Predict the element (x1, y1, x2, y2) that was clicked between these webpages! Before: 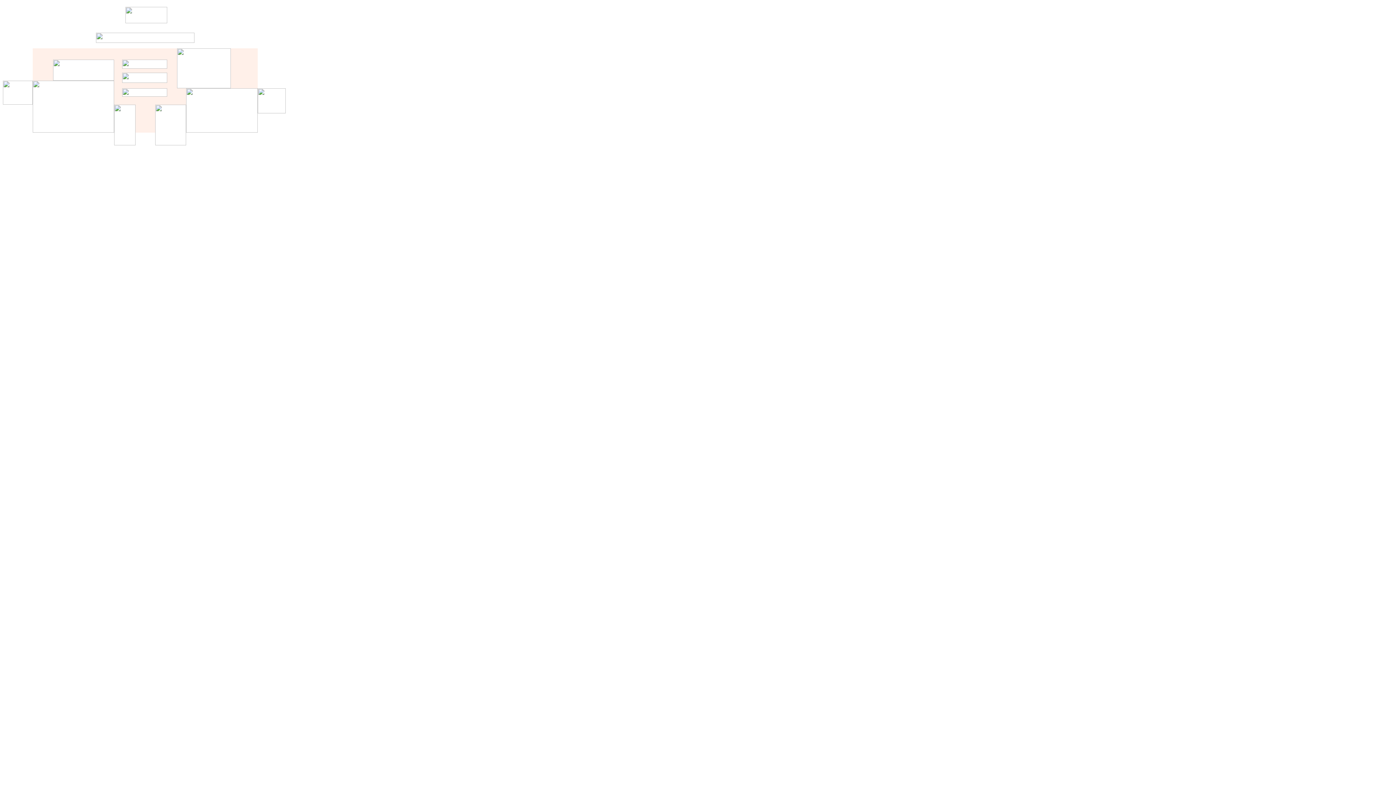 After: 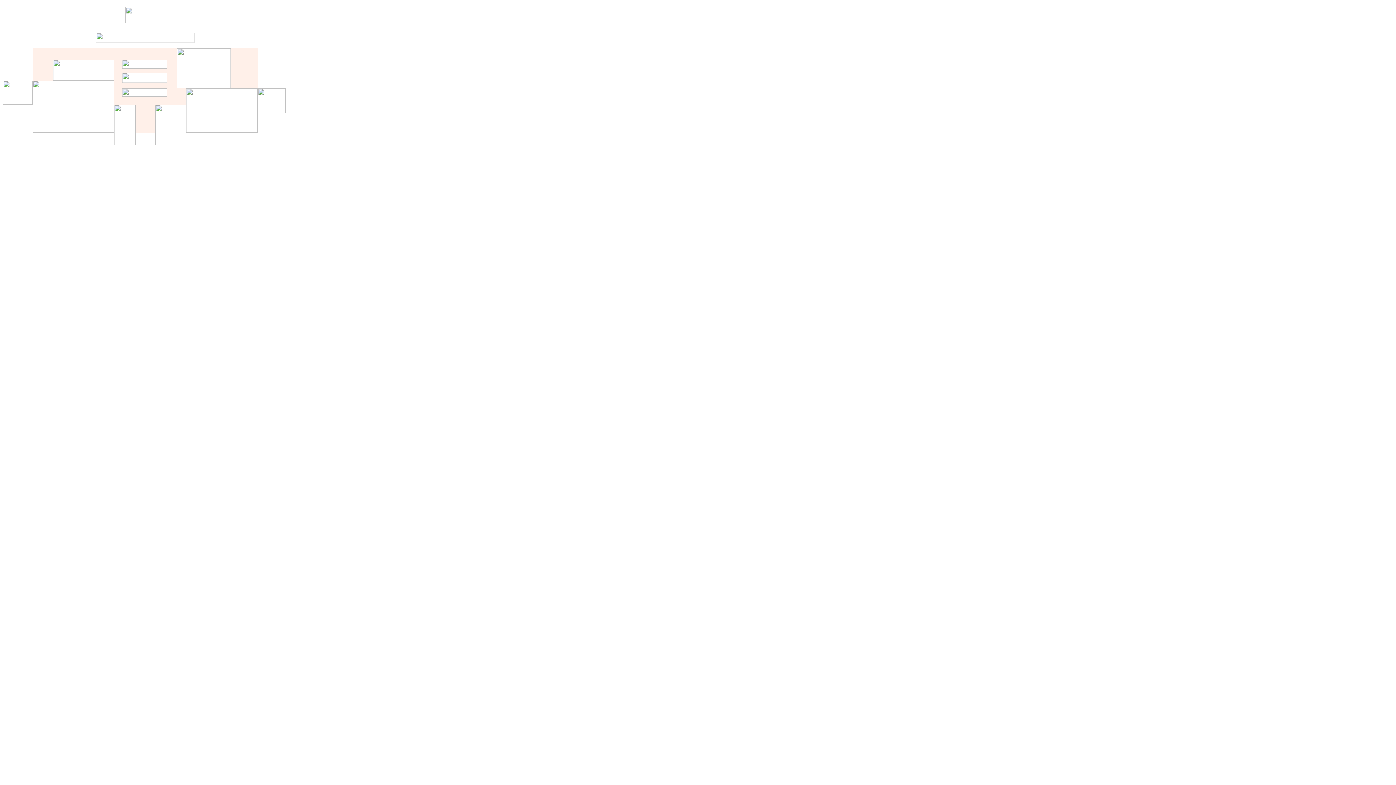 Action: bbox: (122, 63, 167, 69)